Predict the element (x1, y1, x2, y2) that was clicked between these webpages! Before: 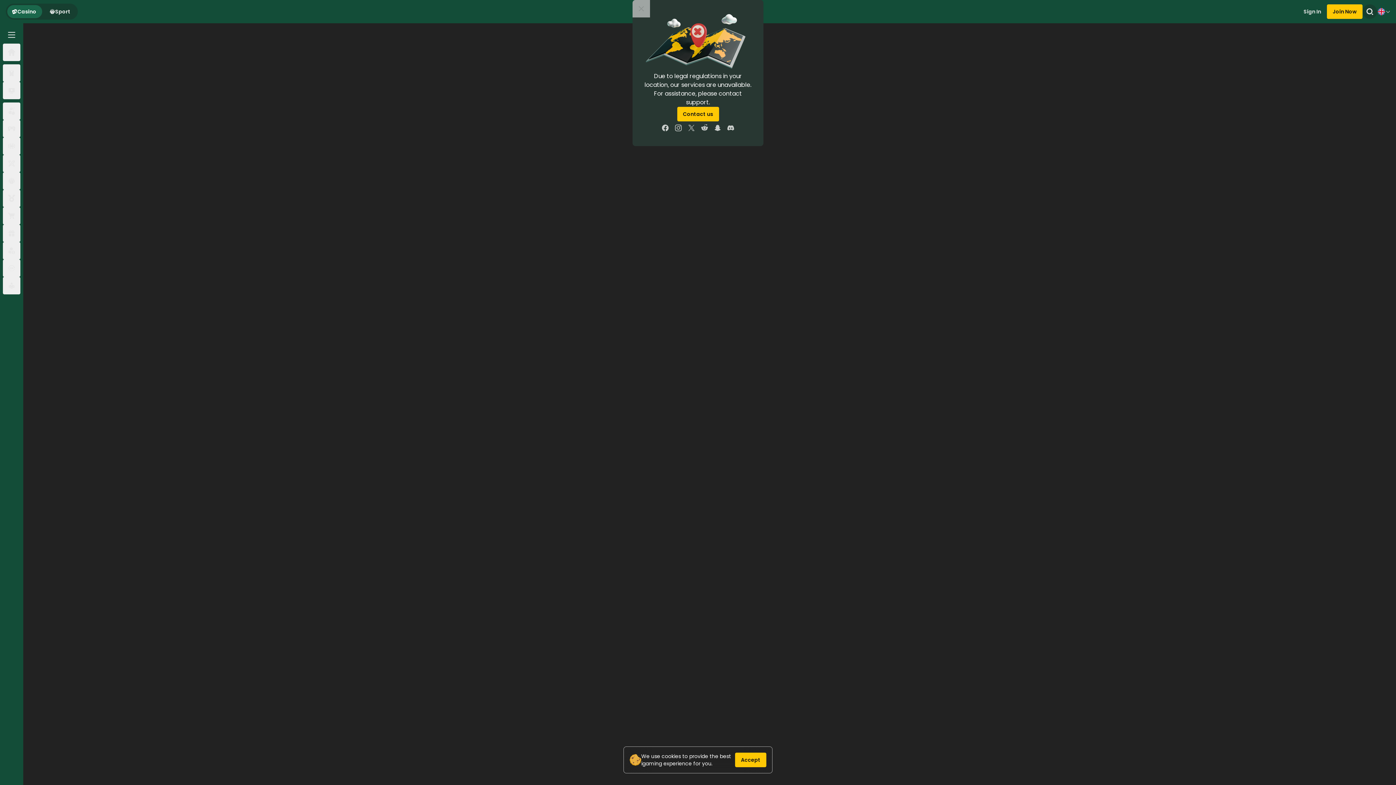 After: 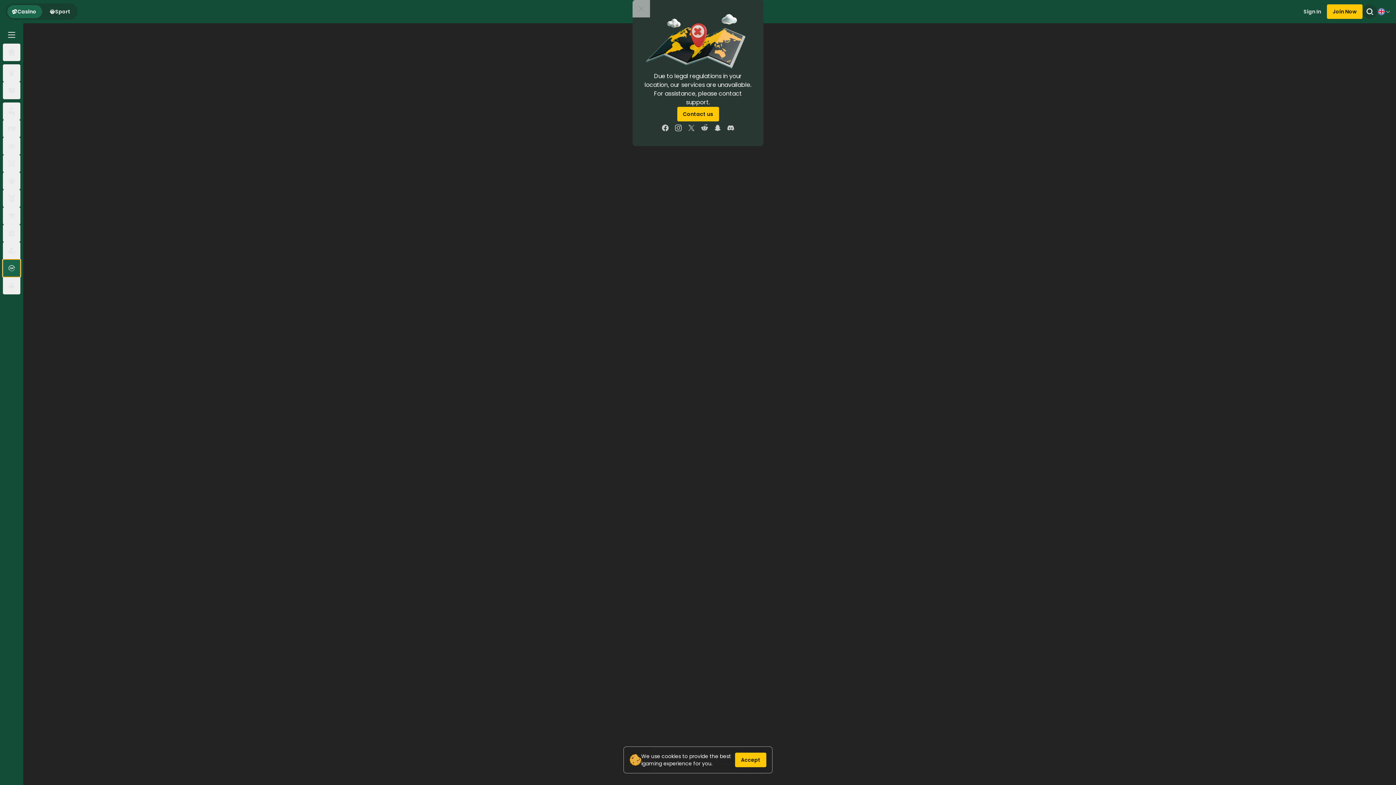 Action: bbox: (2, 259, 20, 277)